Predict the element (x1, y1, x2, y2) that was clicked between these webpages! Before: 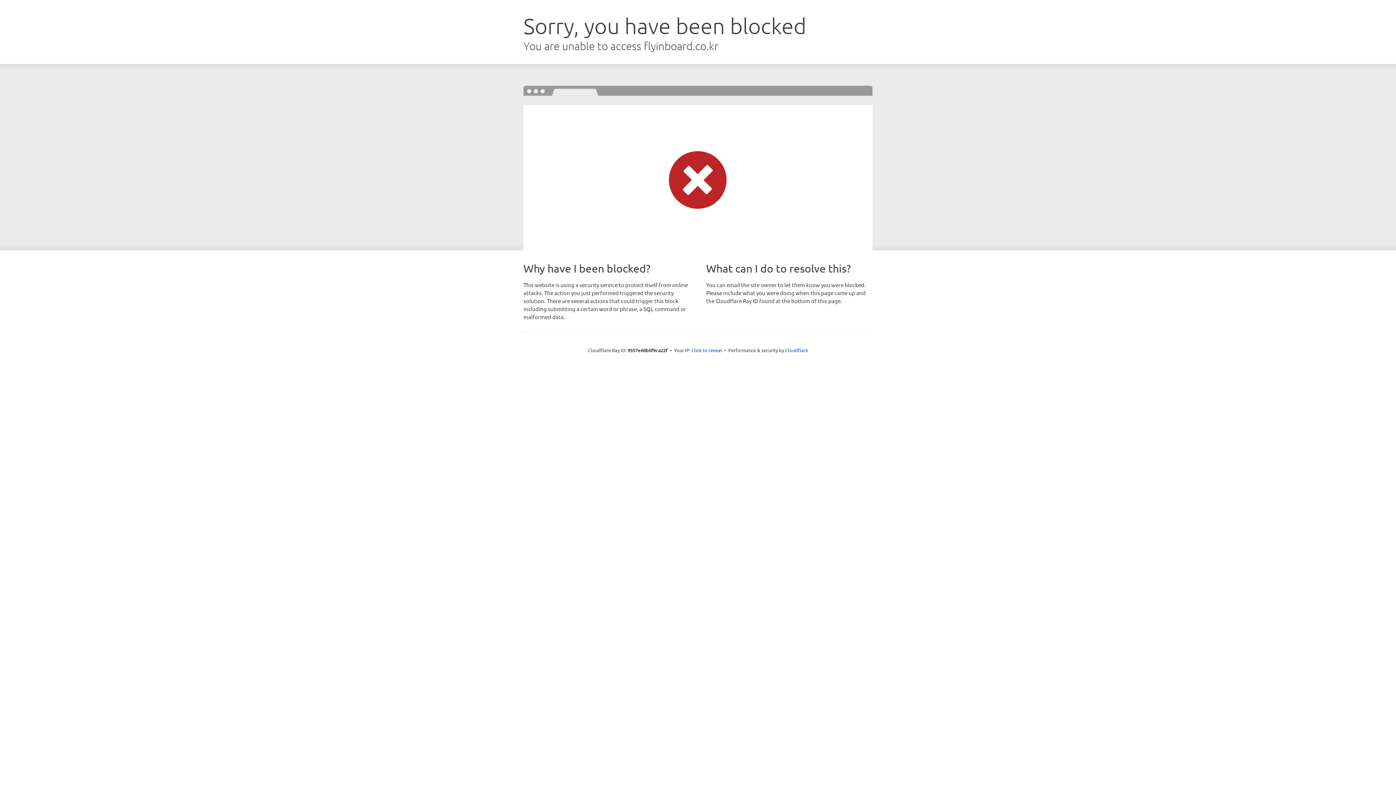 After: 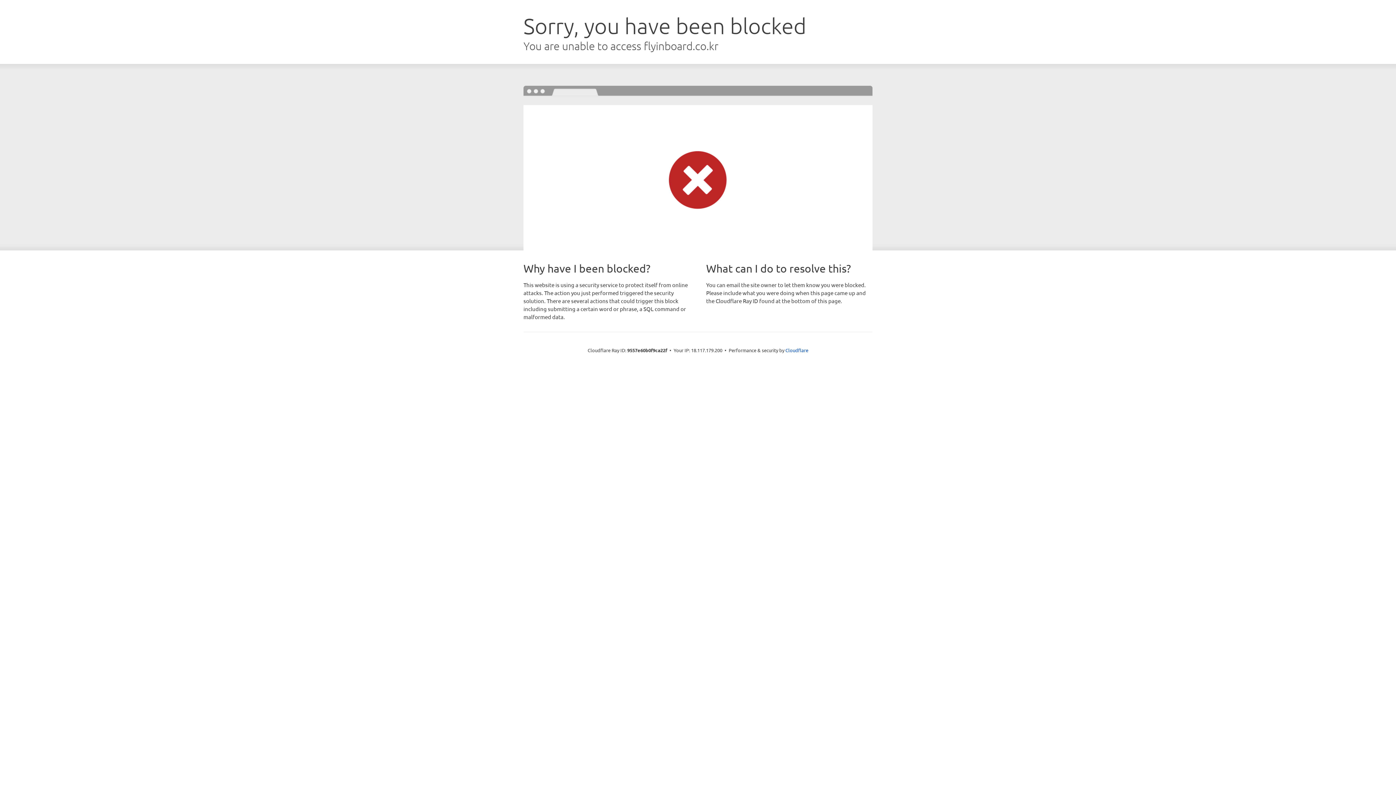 Action: label: Click to reveal bbox: (691, 346, 722, 353)